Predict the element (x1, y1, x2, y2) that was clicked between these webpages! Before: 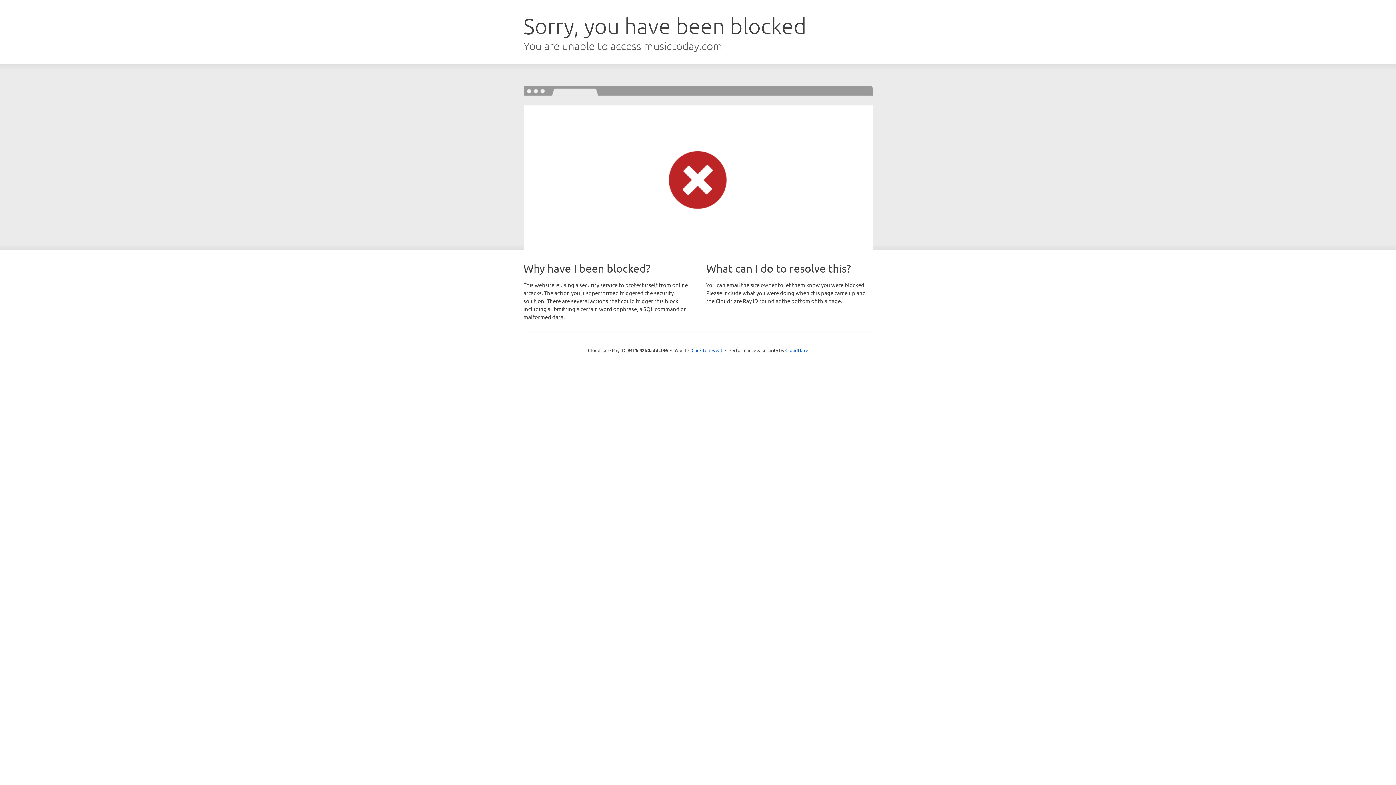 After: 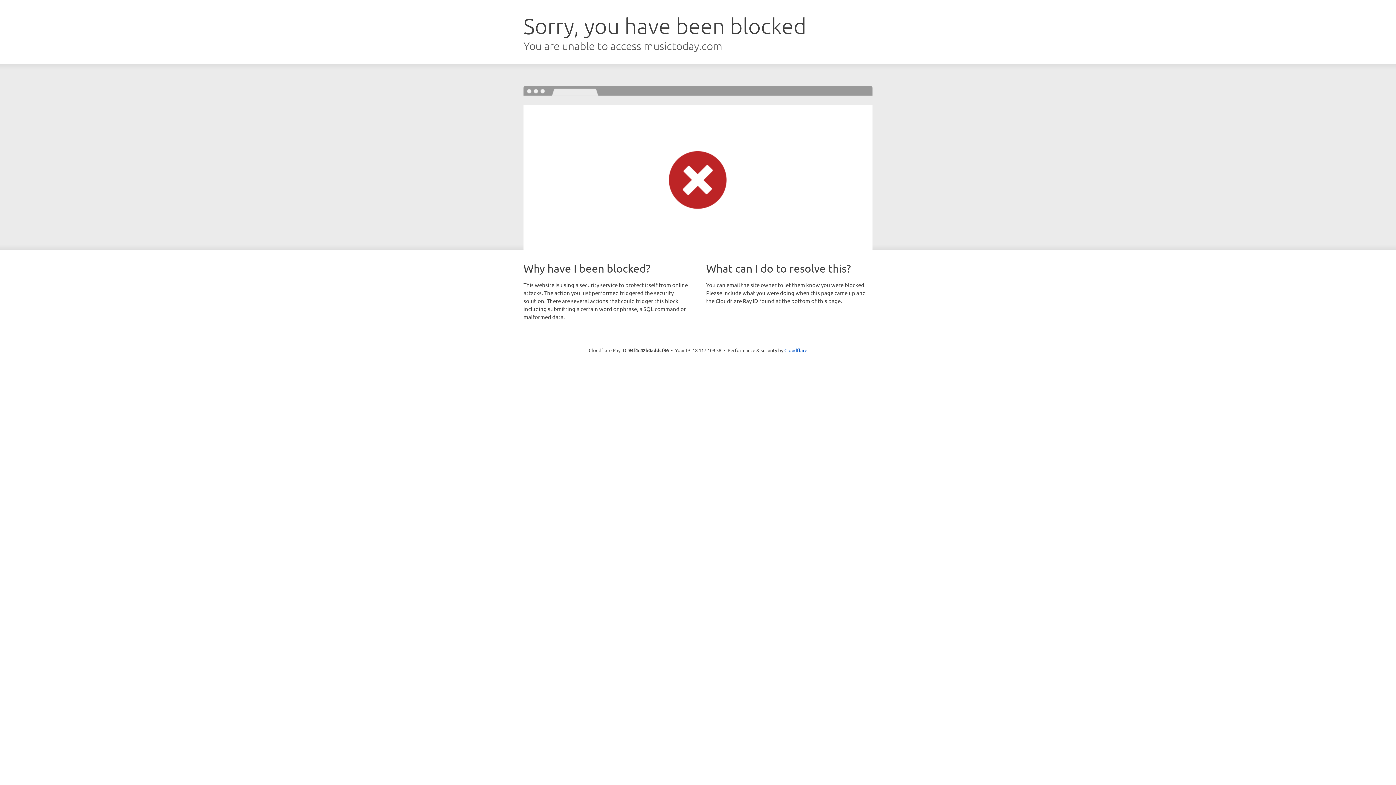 Action: label: Click to reveal bbox: (691, 346, 722, 353)